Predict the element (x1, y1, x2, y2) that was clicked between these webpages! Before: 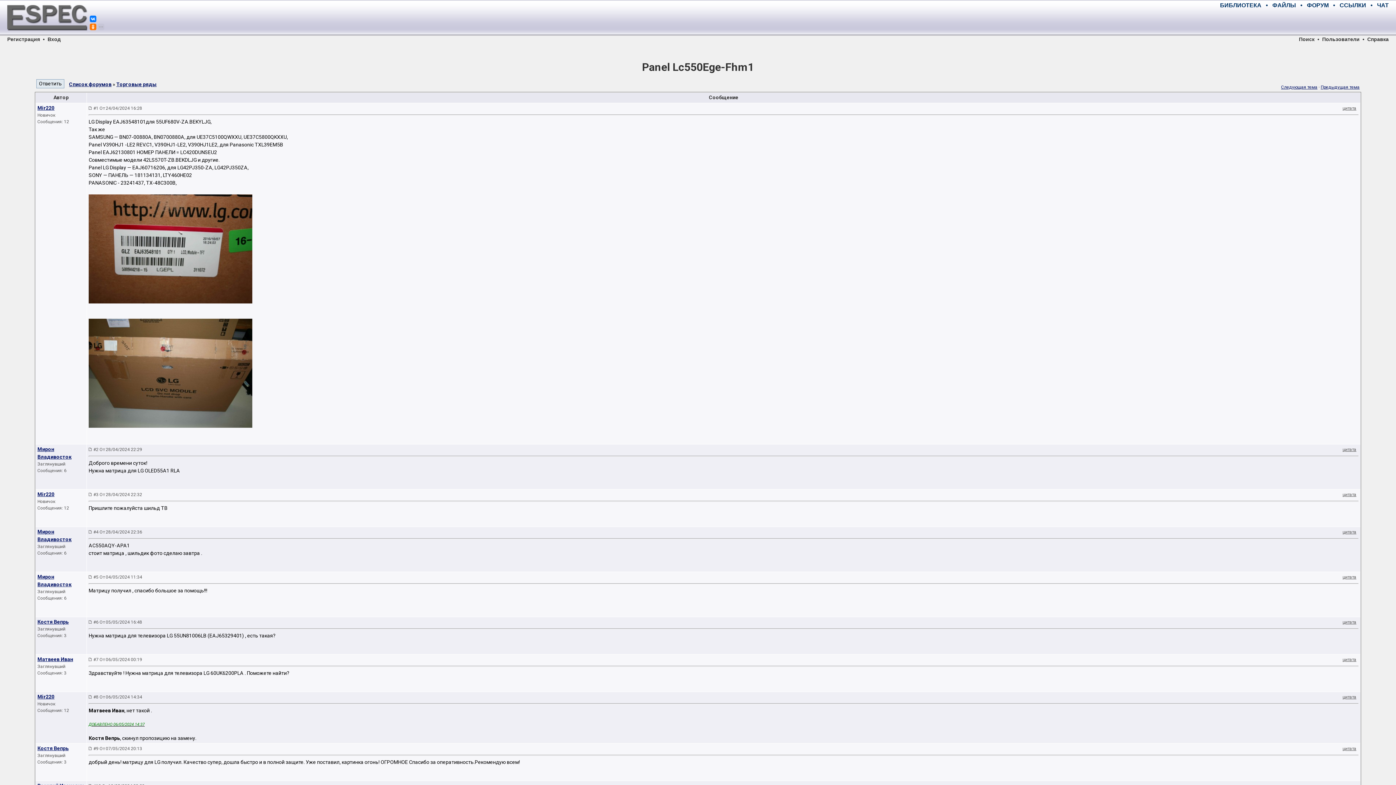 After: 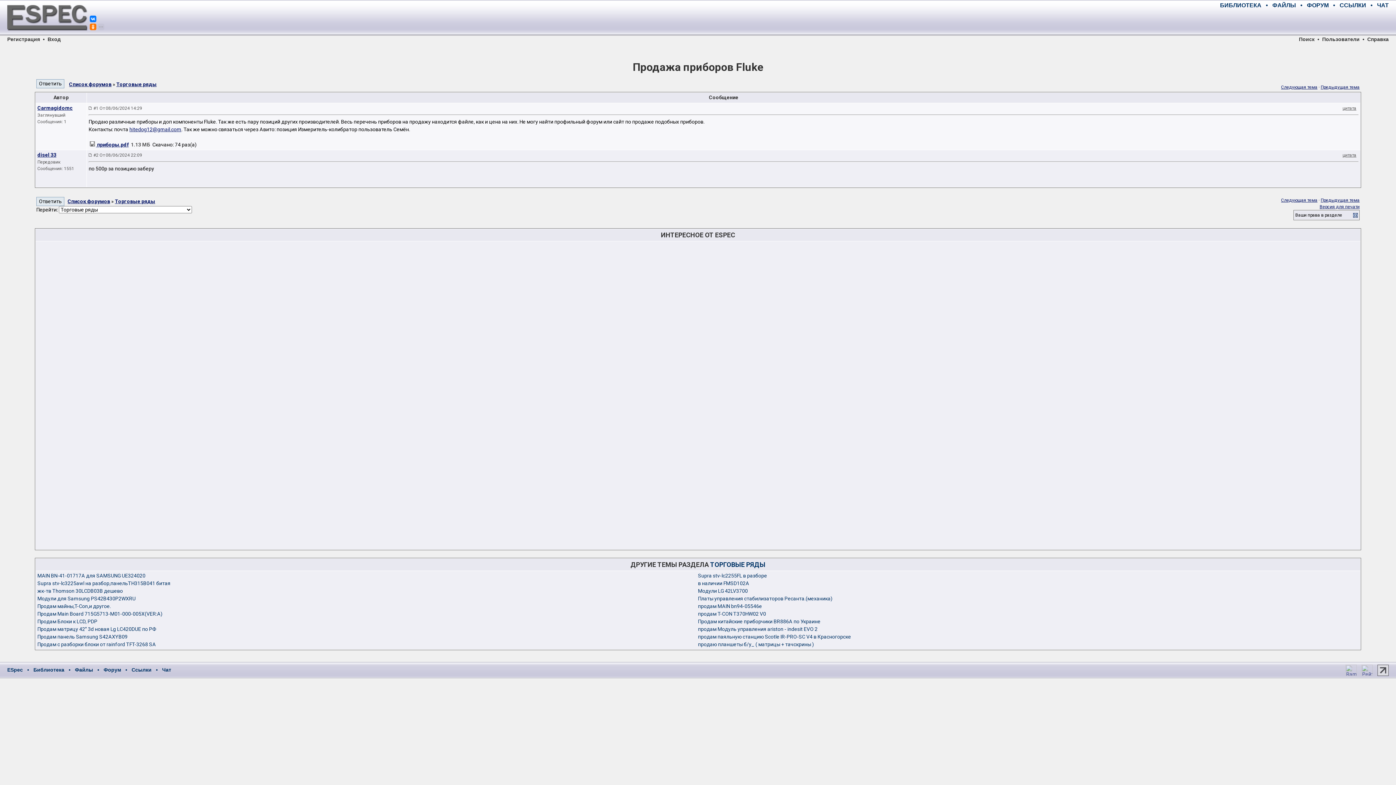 Action: bbox: (1281, 84, 1317, 89) label: Следующая тема